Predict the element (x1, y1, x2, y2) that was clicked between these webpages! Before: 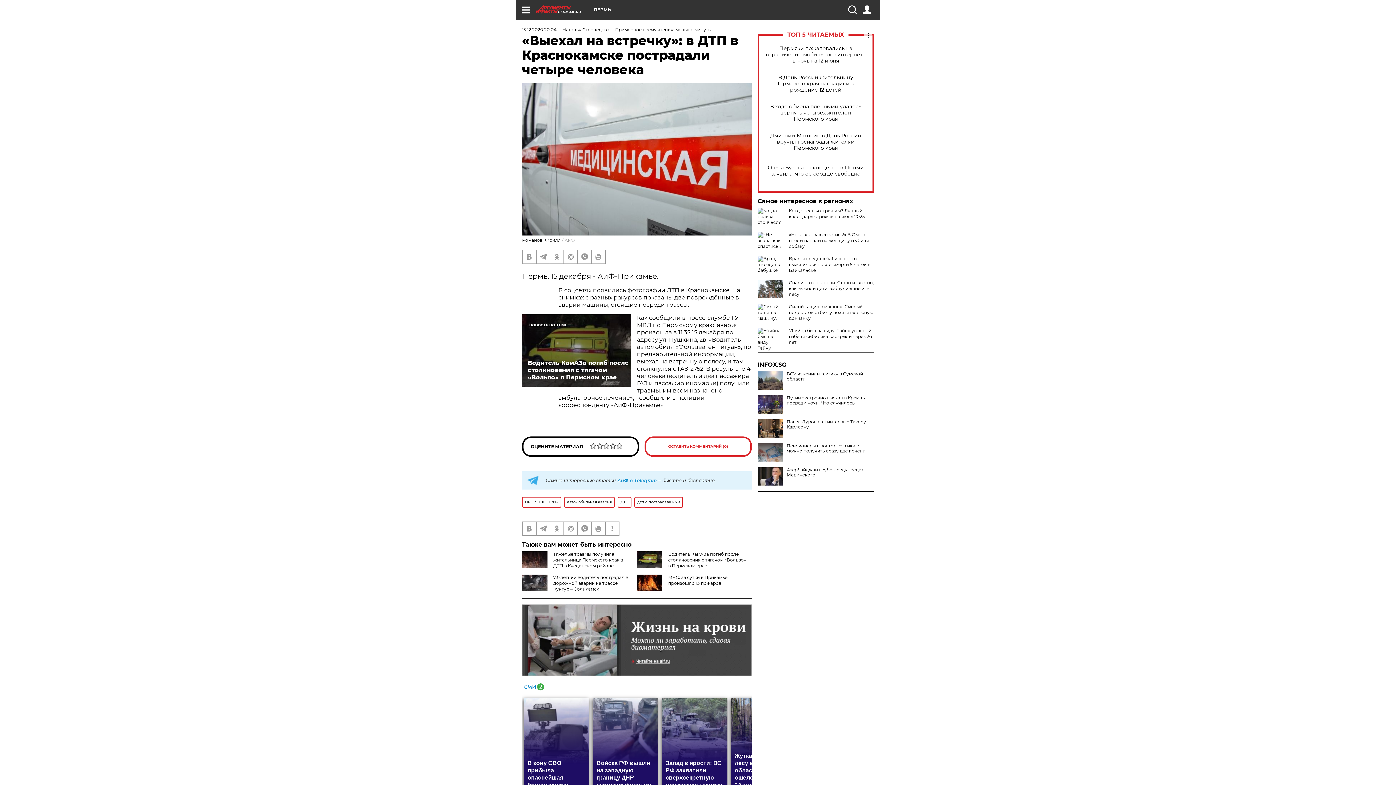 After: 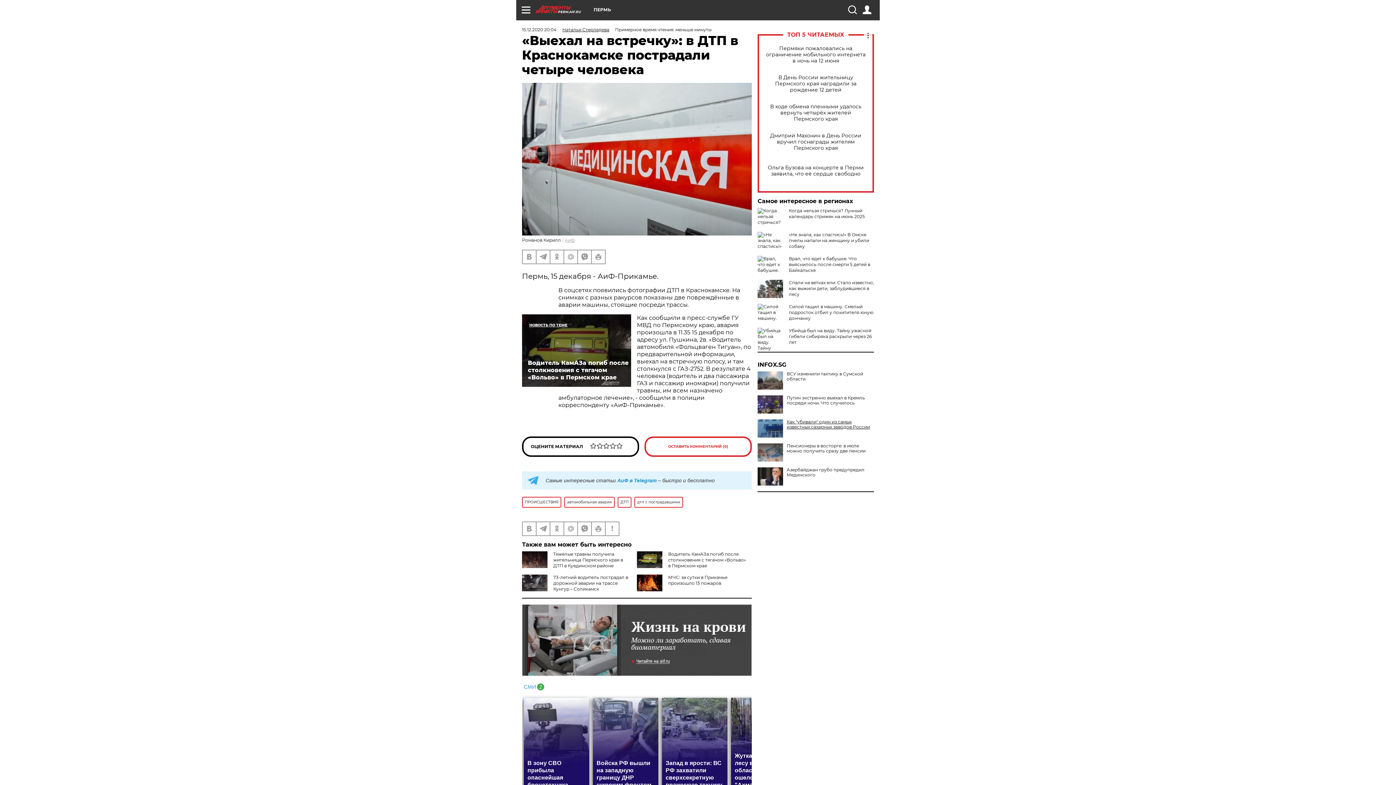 Action: label: Павел Дуров дал интервью Такеру Карлсону bbox: (757, 419, 874, 429)